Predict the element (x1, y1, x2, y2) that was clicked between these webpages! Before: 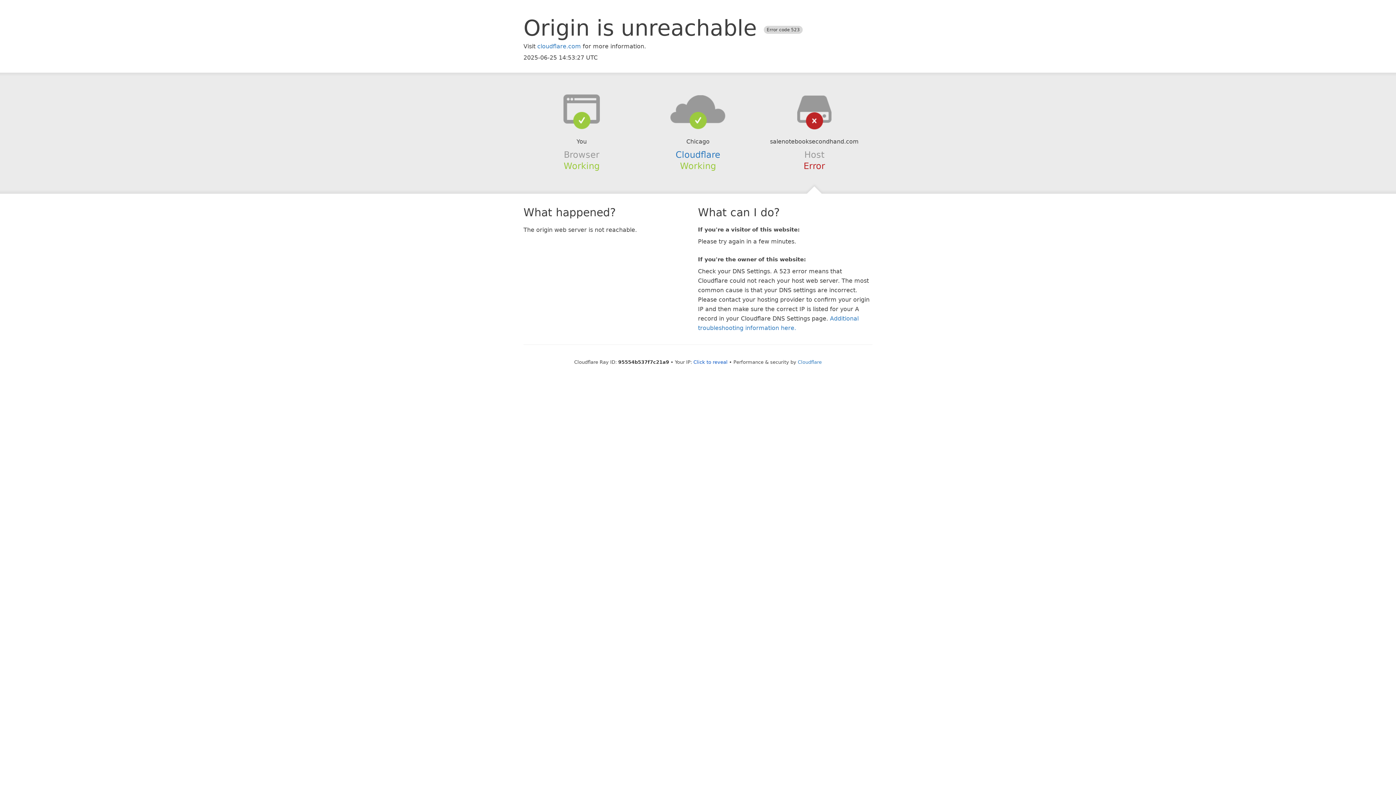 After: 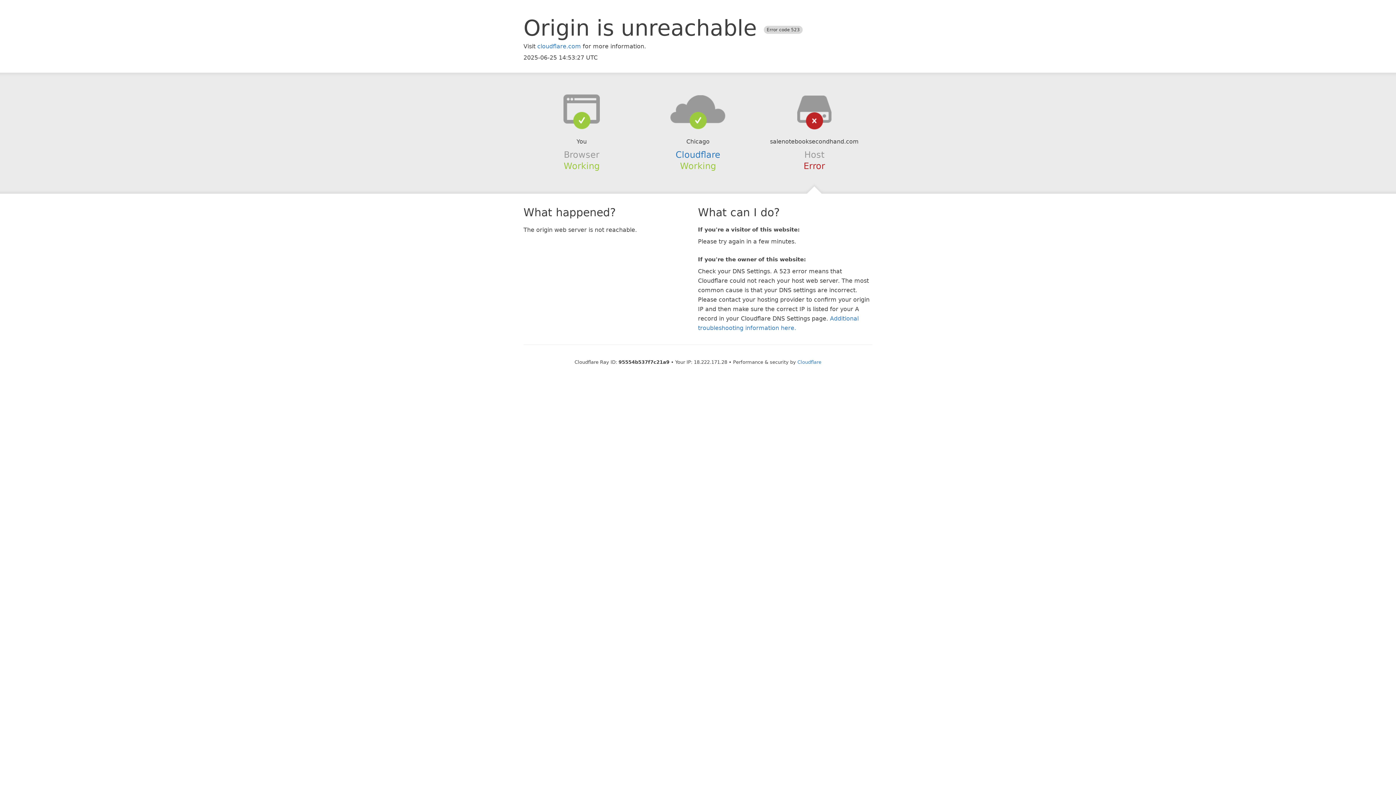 Action: label: Click to reveal bbox: (693, 359, 727, 364)